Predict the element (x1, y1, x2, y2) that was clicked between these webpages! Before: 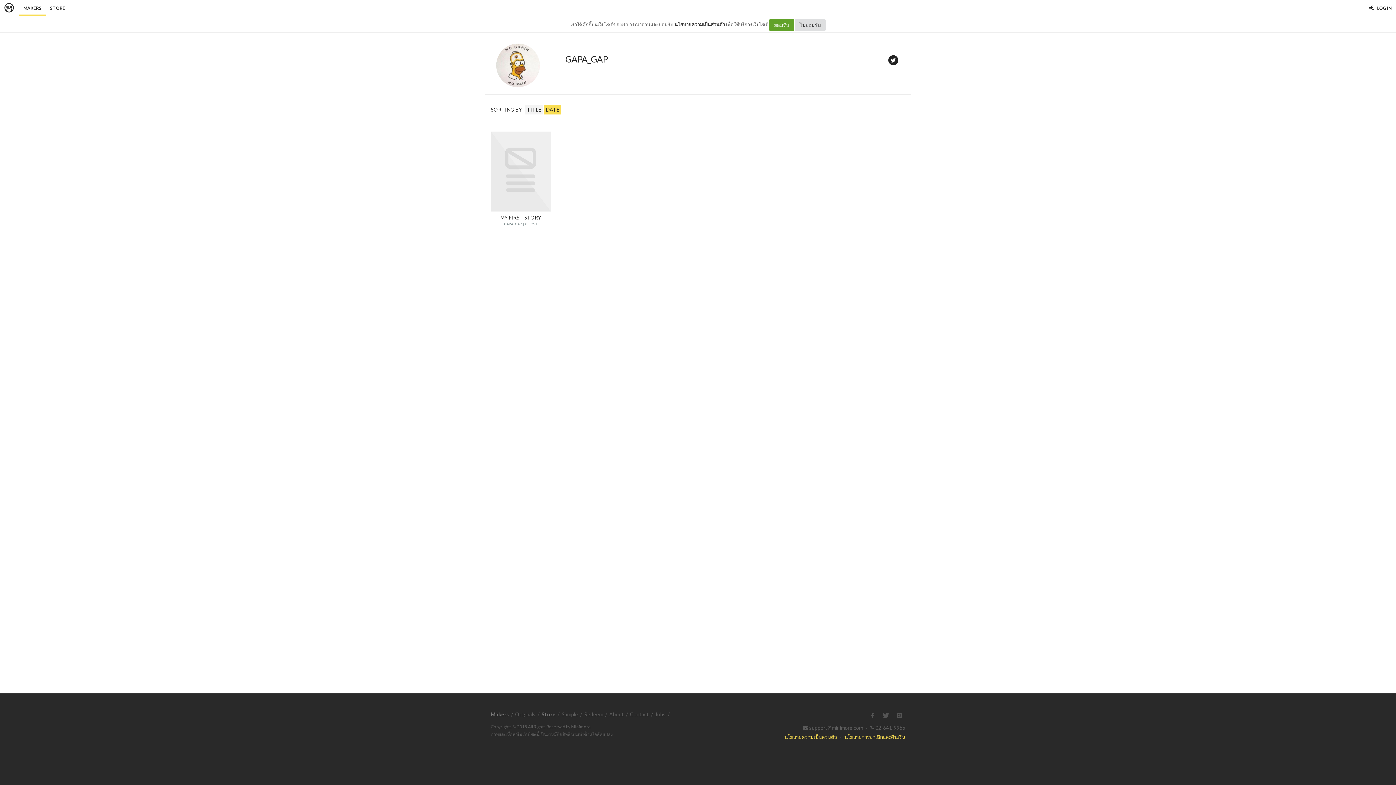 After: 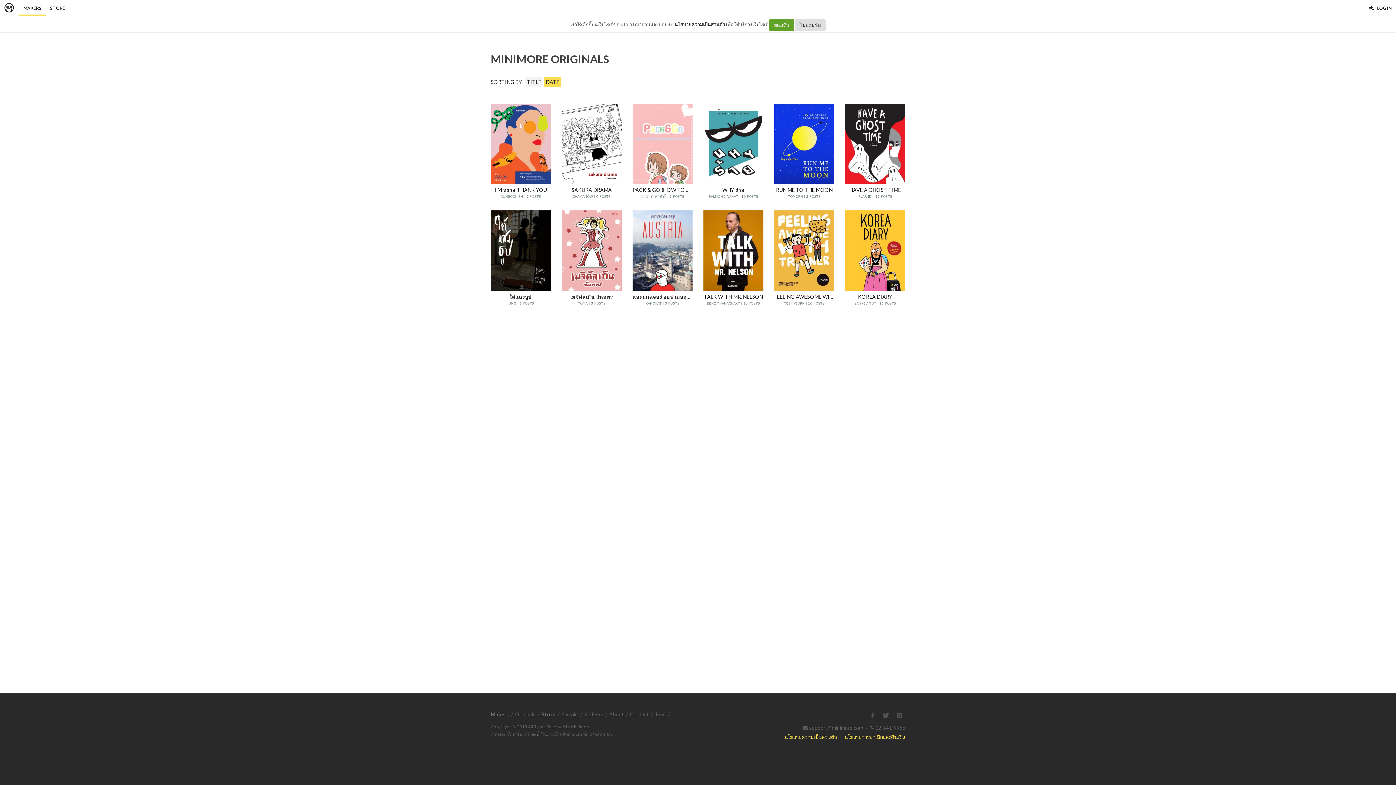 Action: label: Originals bbox: (515, 710, 535, 719)